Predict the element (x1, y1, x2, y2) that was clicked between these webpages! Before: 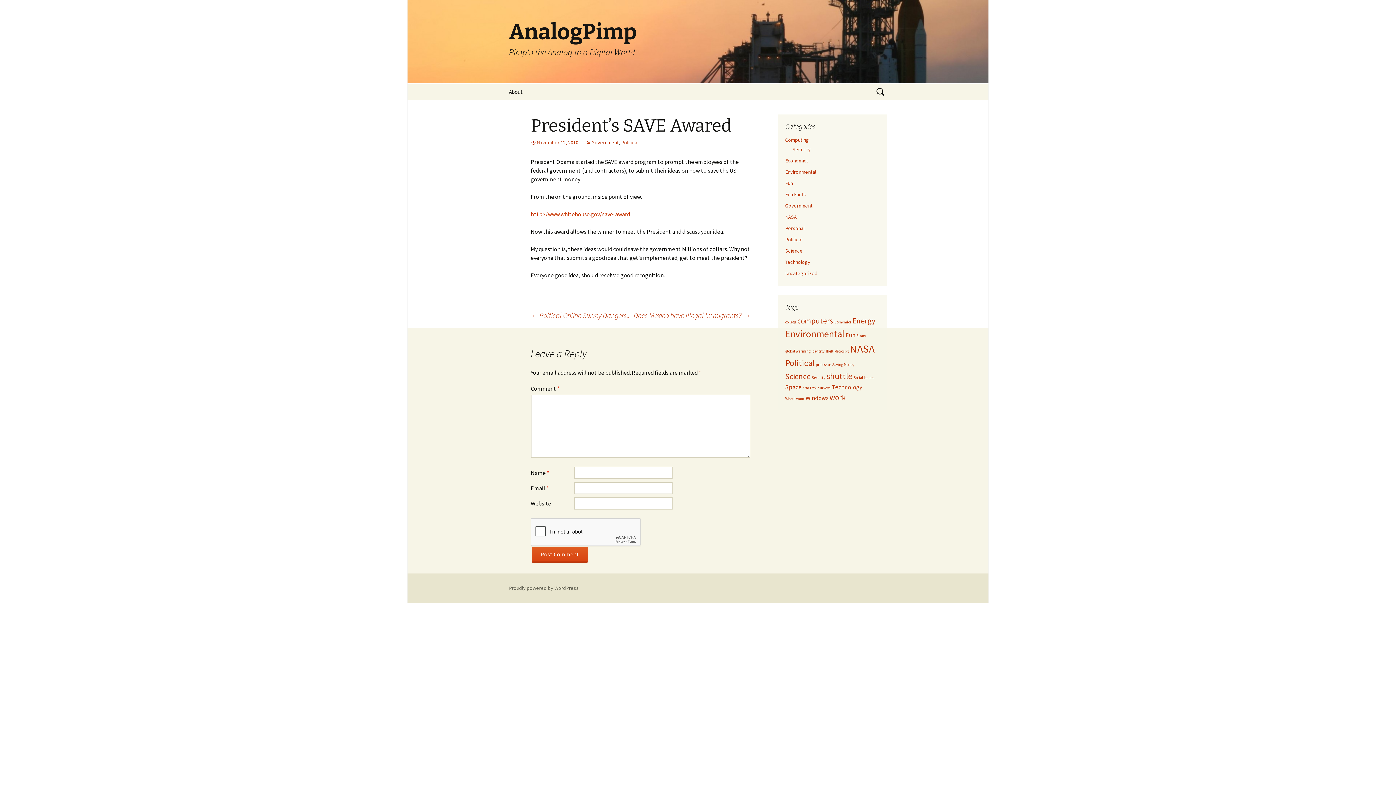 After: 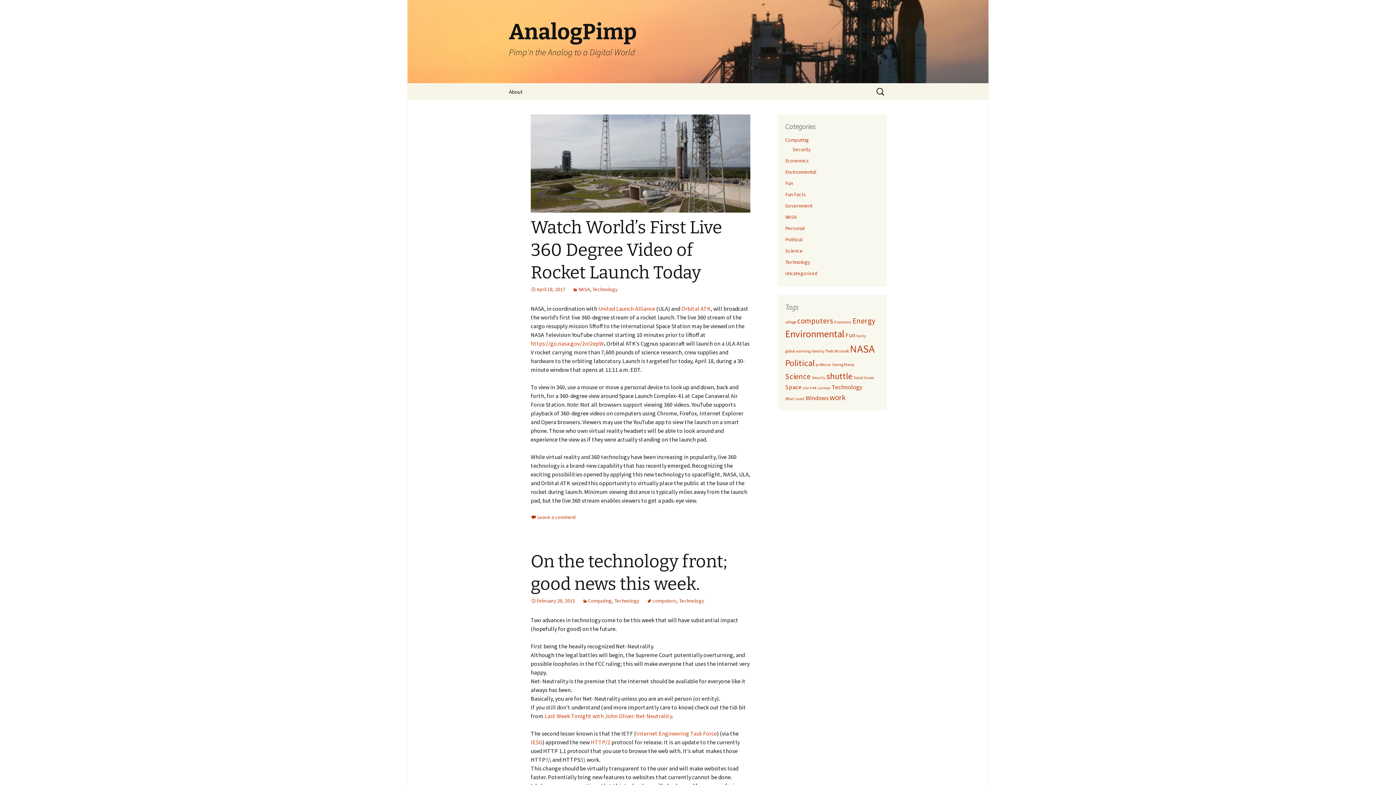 Action: bbox: (501, 0, 894, 83) label: AnalogPimp
Pimp'n the Analog to a Digital World